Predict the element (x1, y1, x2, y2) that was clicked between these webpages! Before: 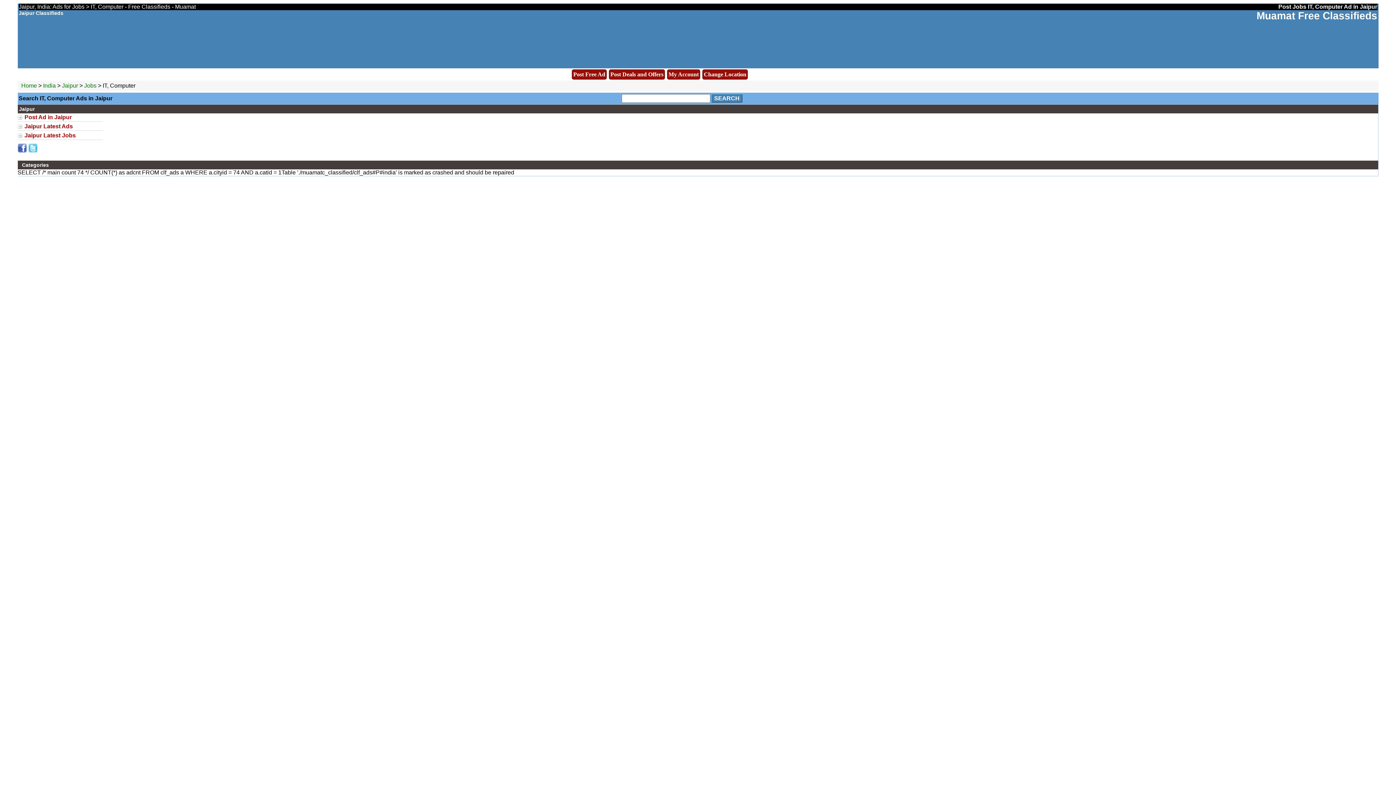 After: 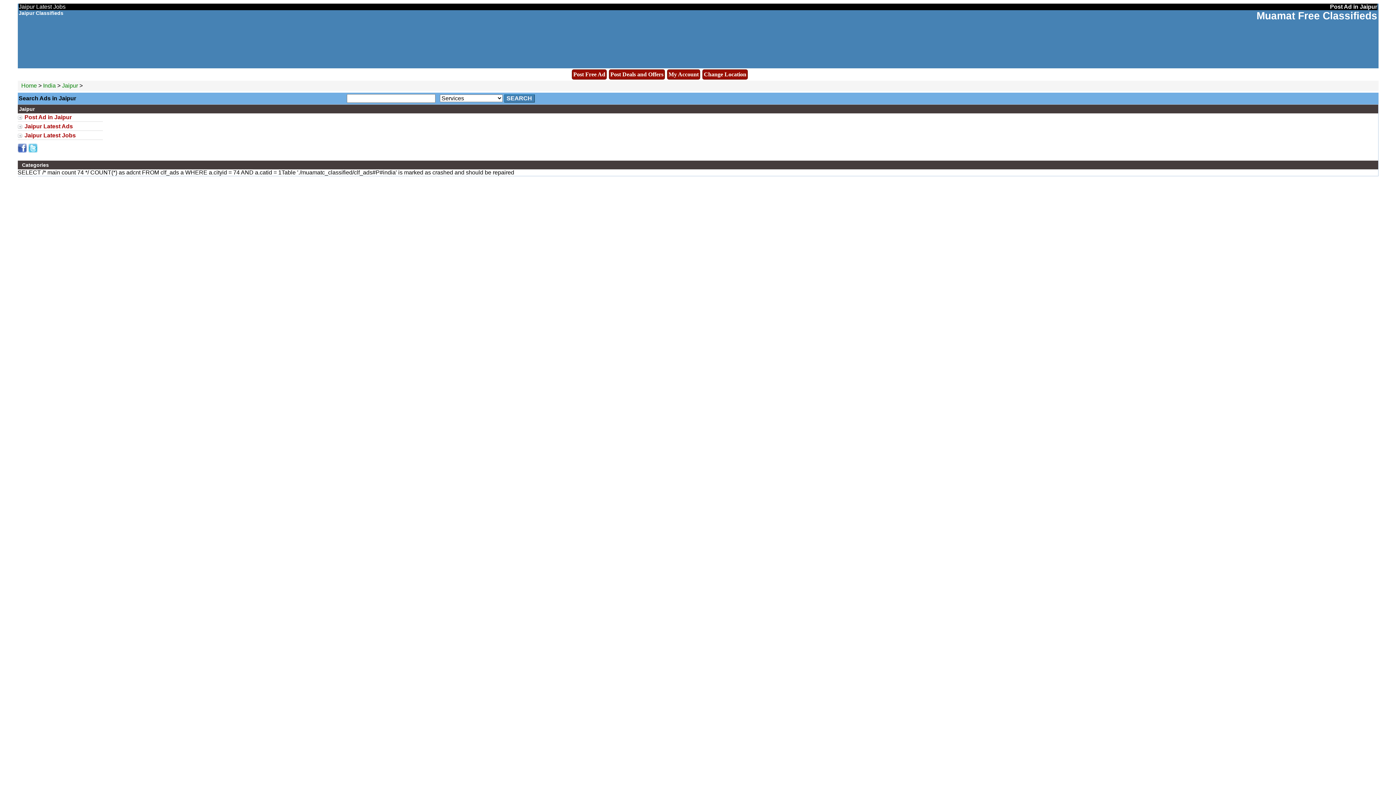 Action: bbox: (17, 131, 102, 140) label: Jaipur Latest Jobs